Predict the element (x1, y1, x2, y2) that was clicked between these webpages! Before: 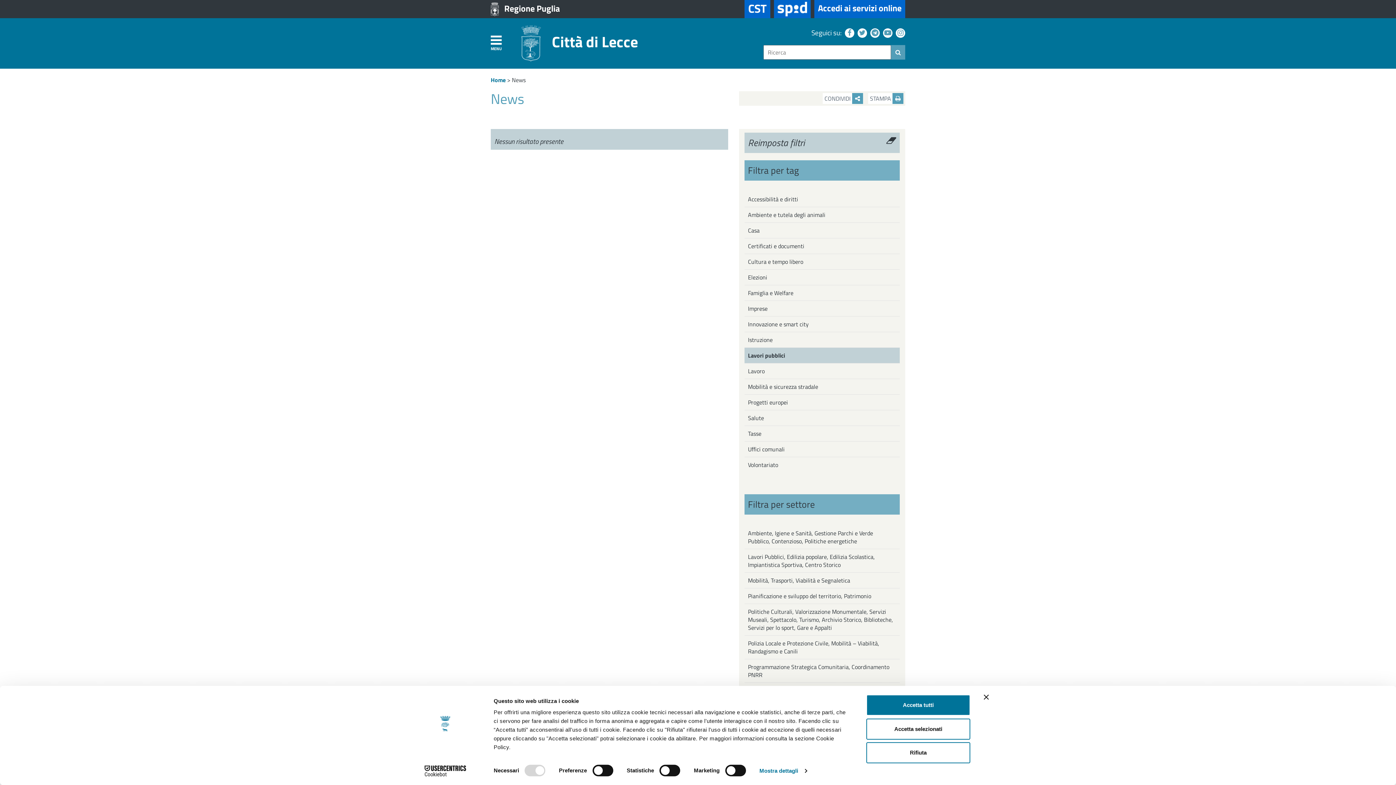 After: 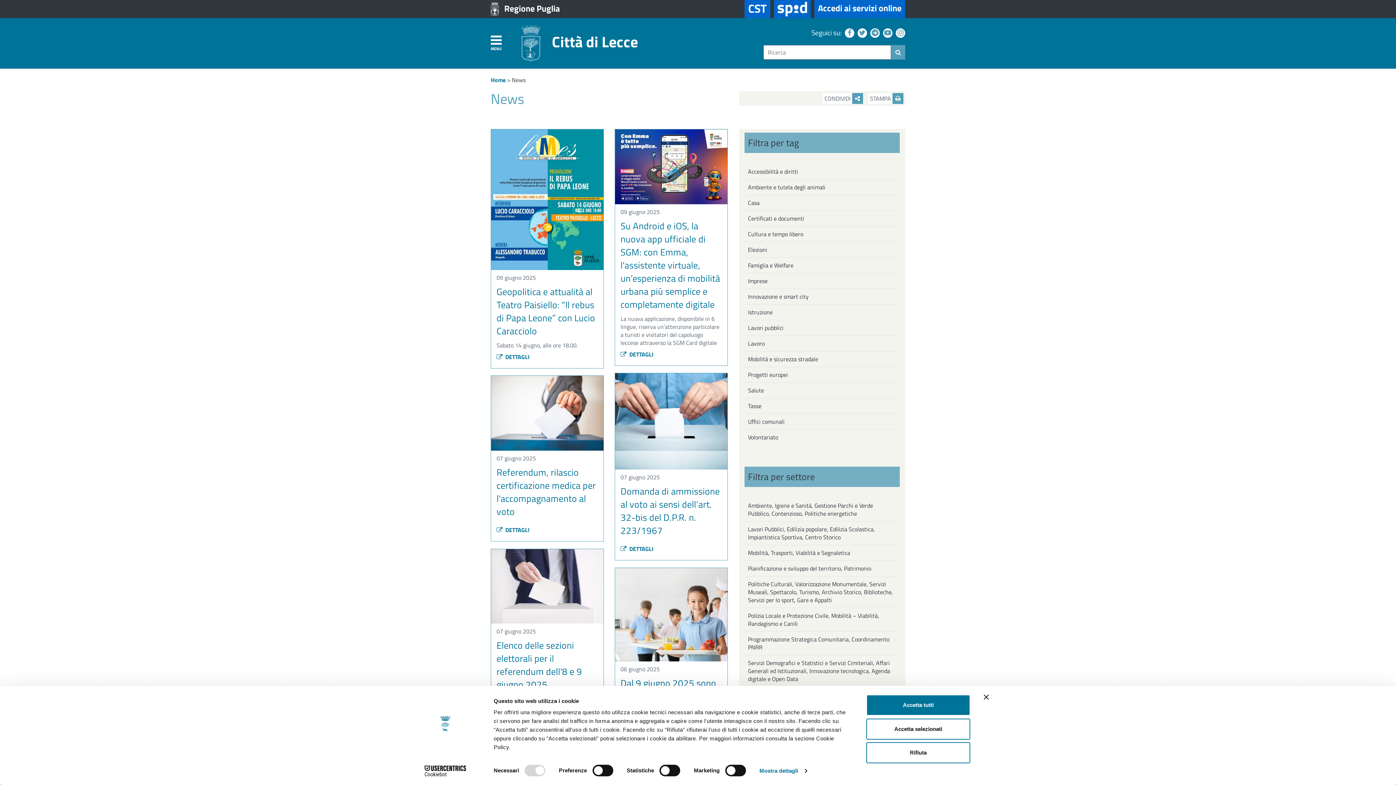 Action: label: News bbox: (512, 75, 525, 84)